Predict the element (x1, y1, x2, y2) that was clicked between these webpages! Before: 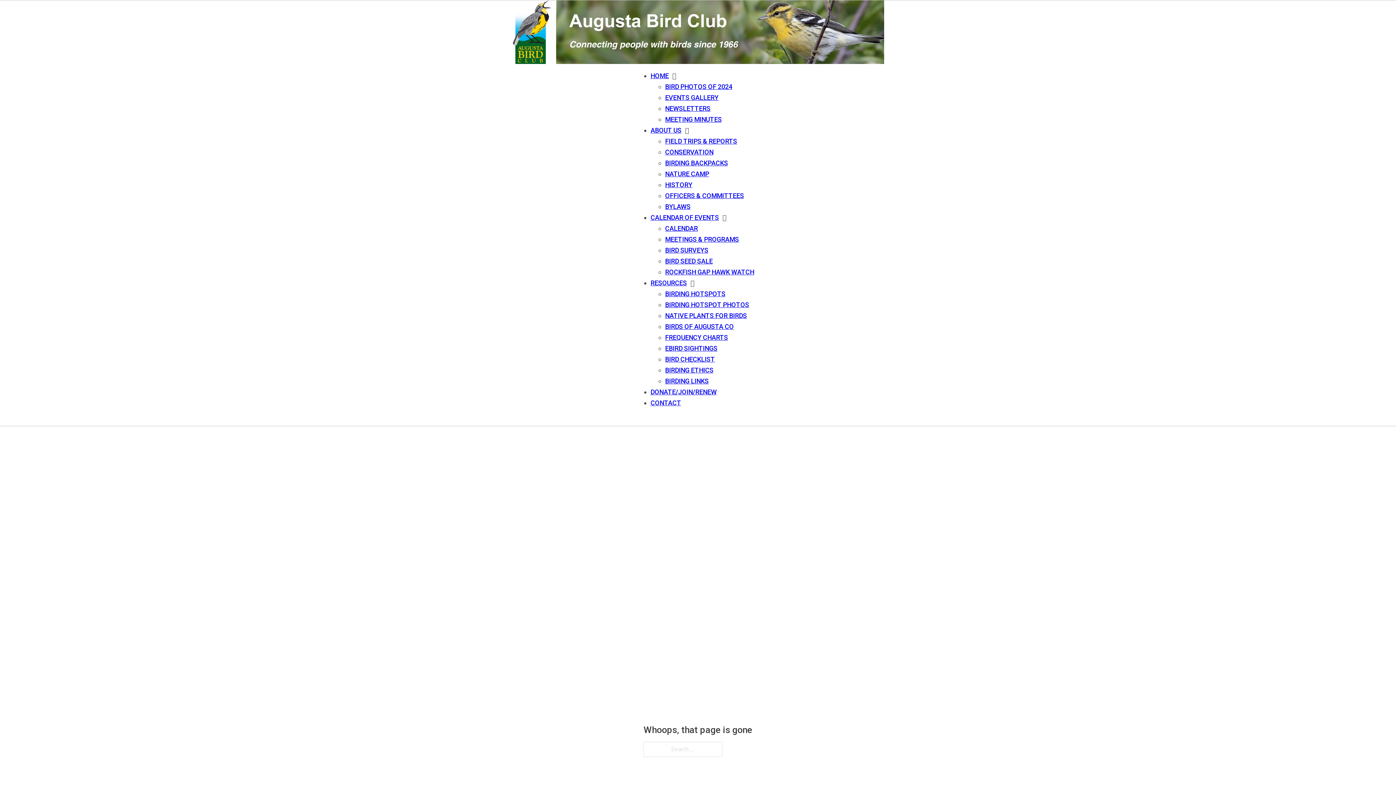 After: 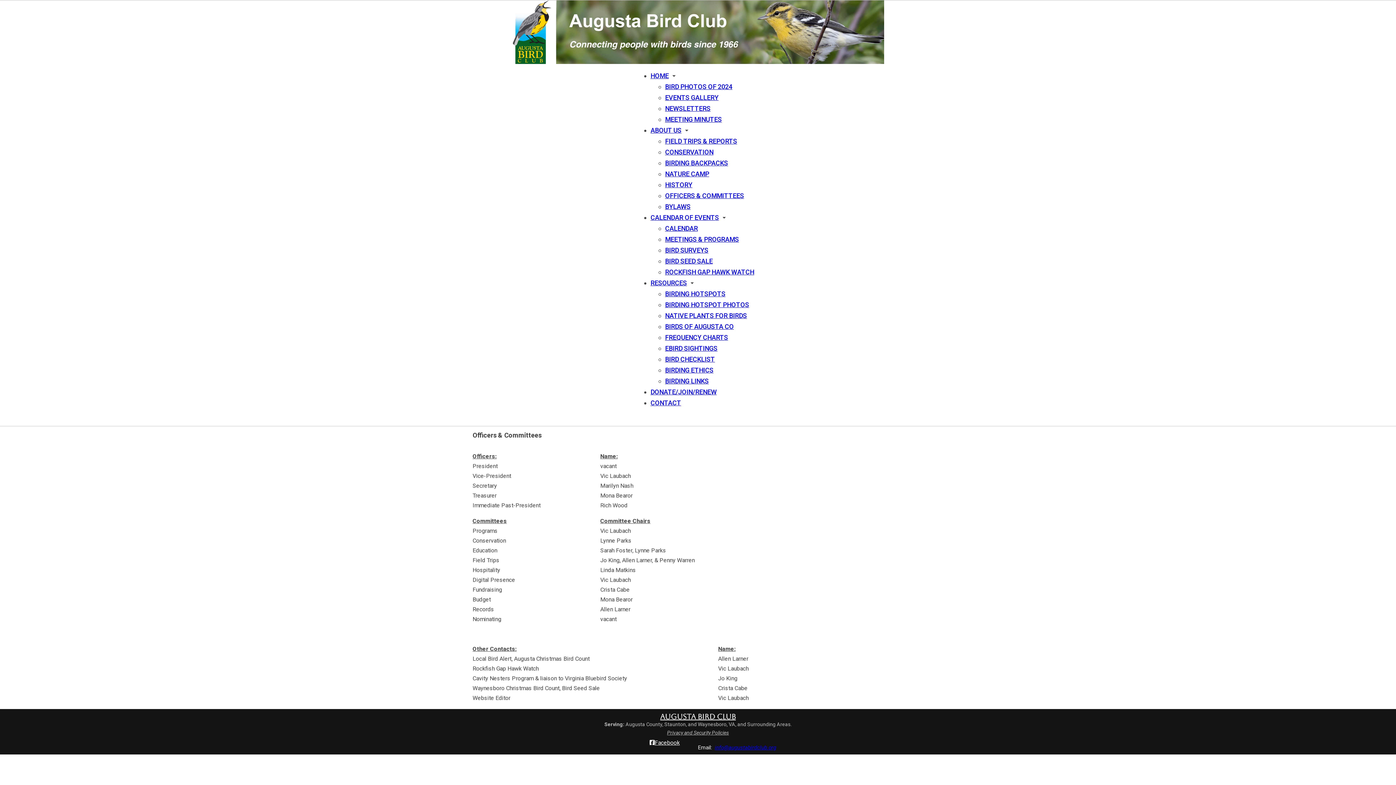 Action: label: OFFICERS & COMMITTEES bbox: (665, 192, 744, 199)